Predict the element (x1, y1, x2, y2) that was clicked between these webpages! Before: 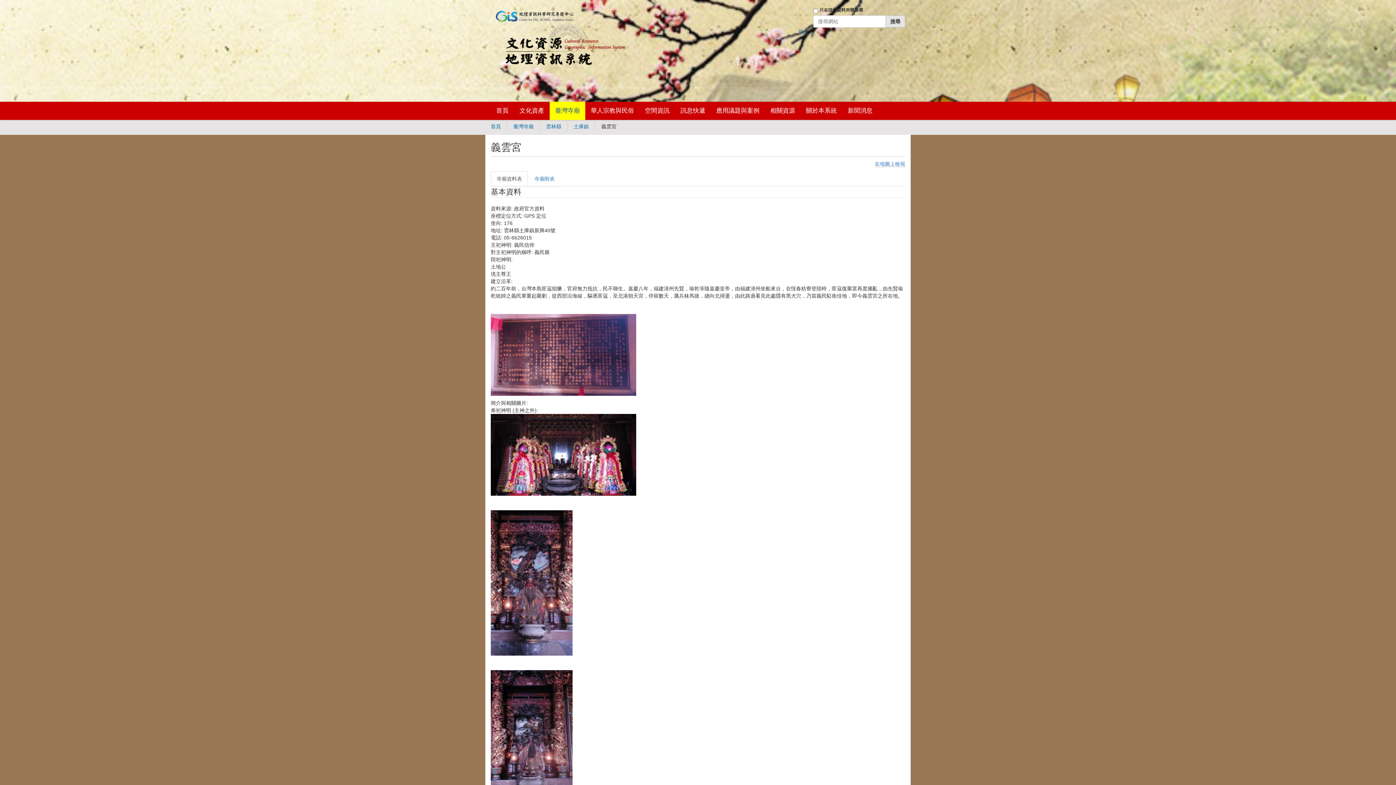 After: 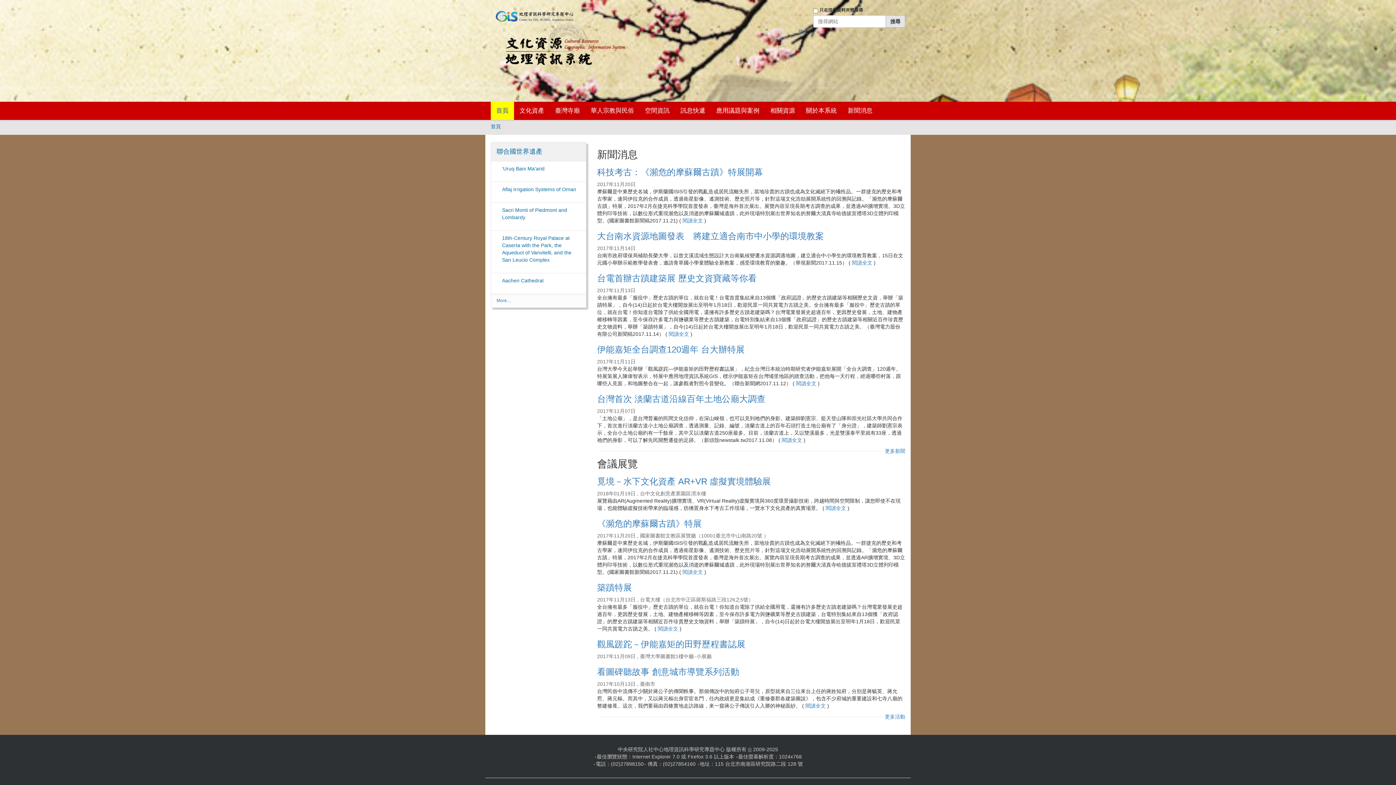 Action: bbox: (490, 101, 514, 120) label: 首頁